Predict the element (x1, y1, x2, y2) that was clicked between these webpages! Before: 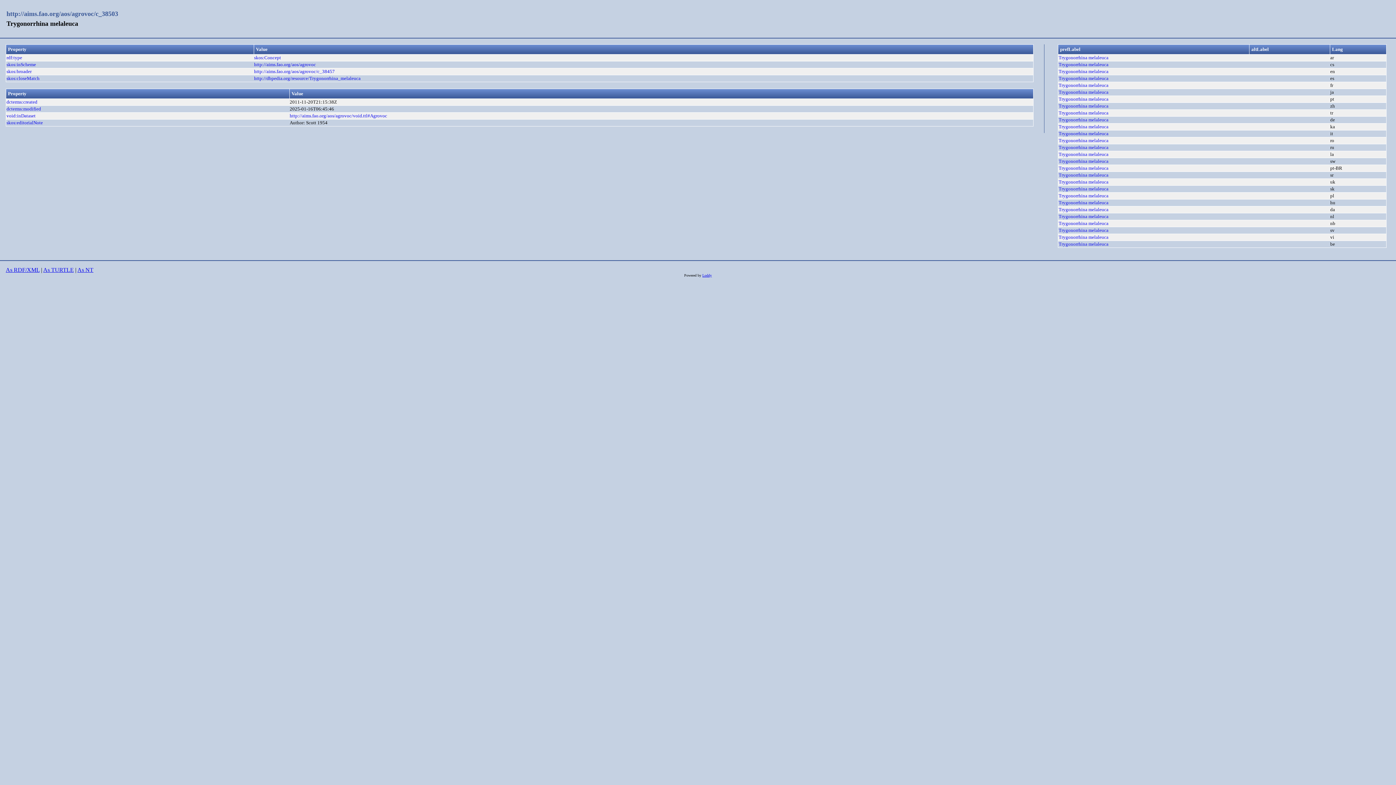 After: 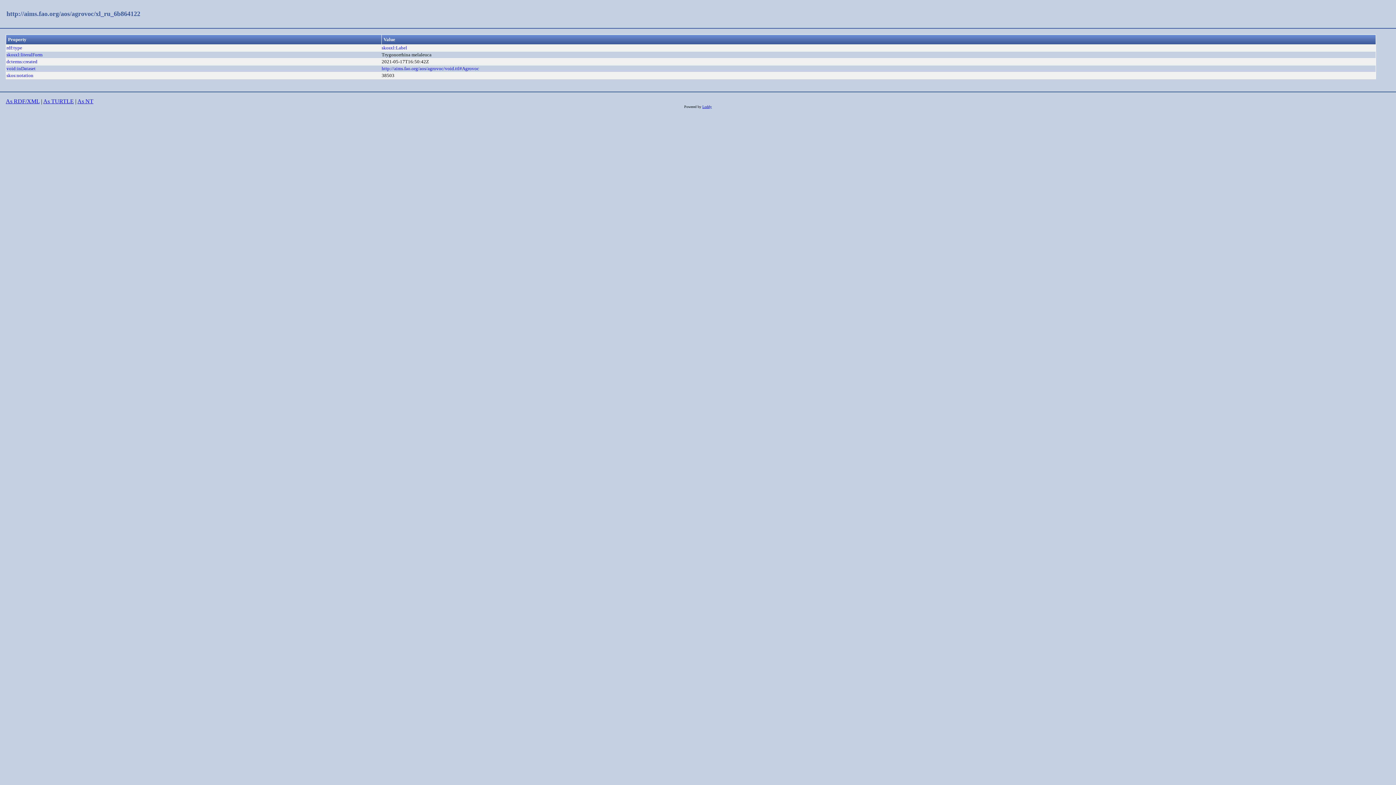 Action: label: Trygonorrhina melaleuca
 bbox: (1058, 144, 1108, 150)